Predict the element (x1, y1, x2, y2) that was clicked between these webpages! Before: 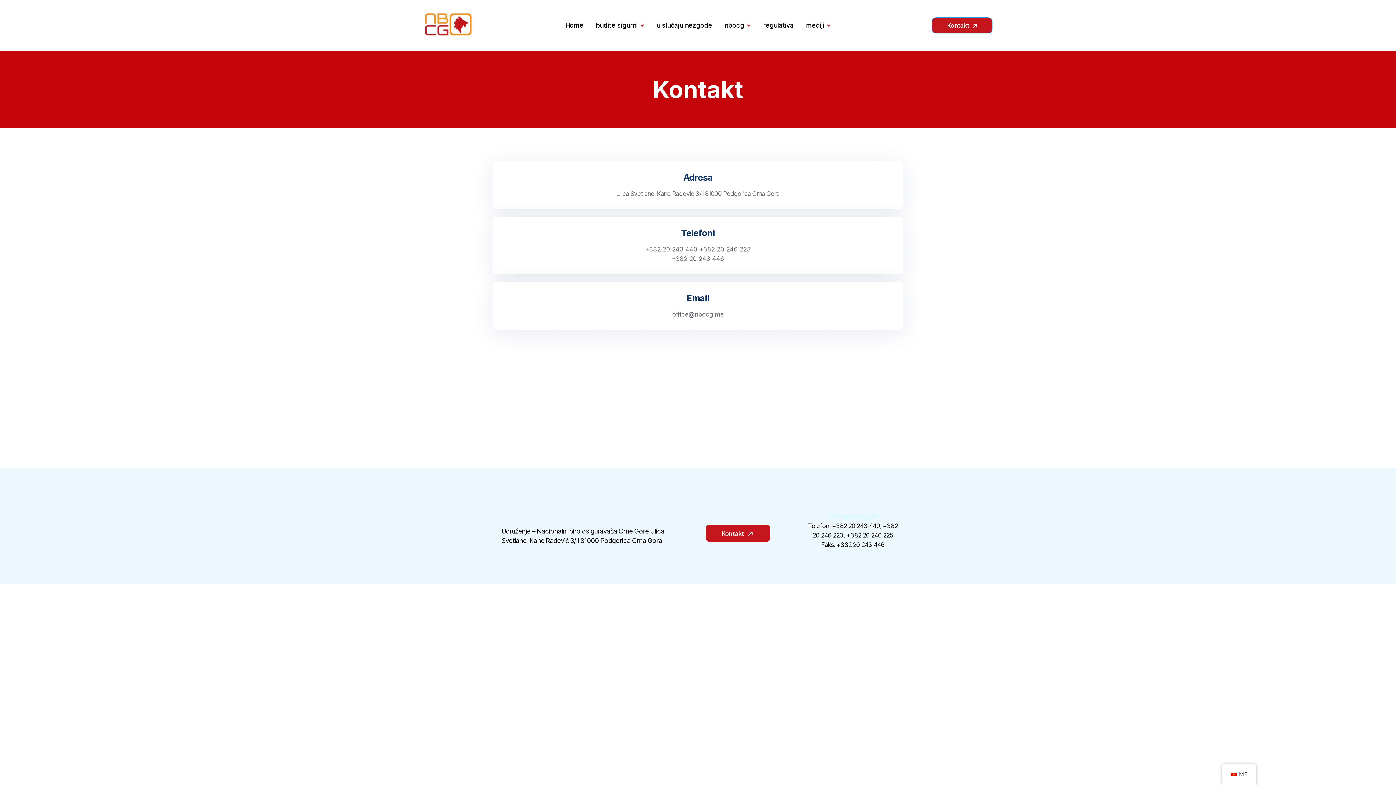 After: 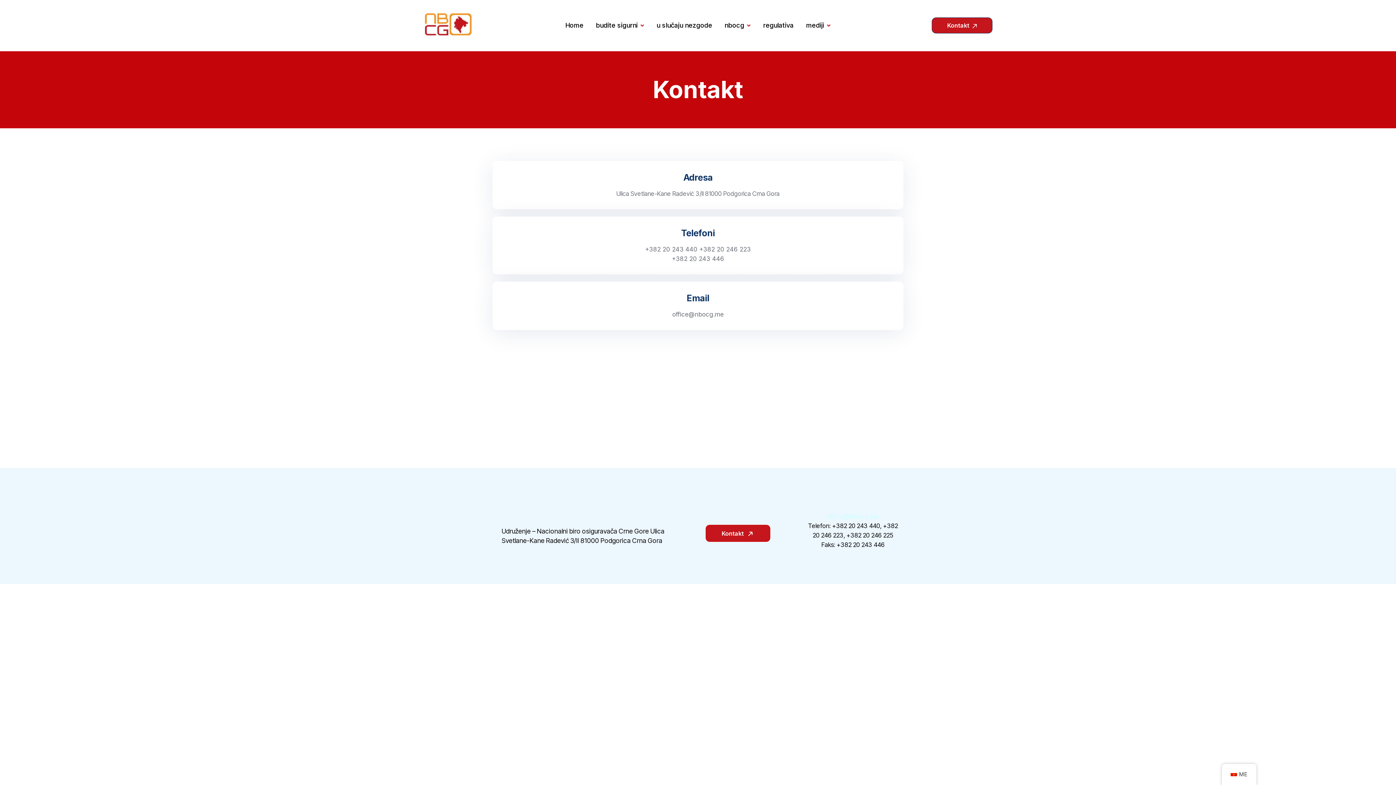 Action: label: Kontakt  bbox: (931, 17, 992, 33)